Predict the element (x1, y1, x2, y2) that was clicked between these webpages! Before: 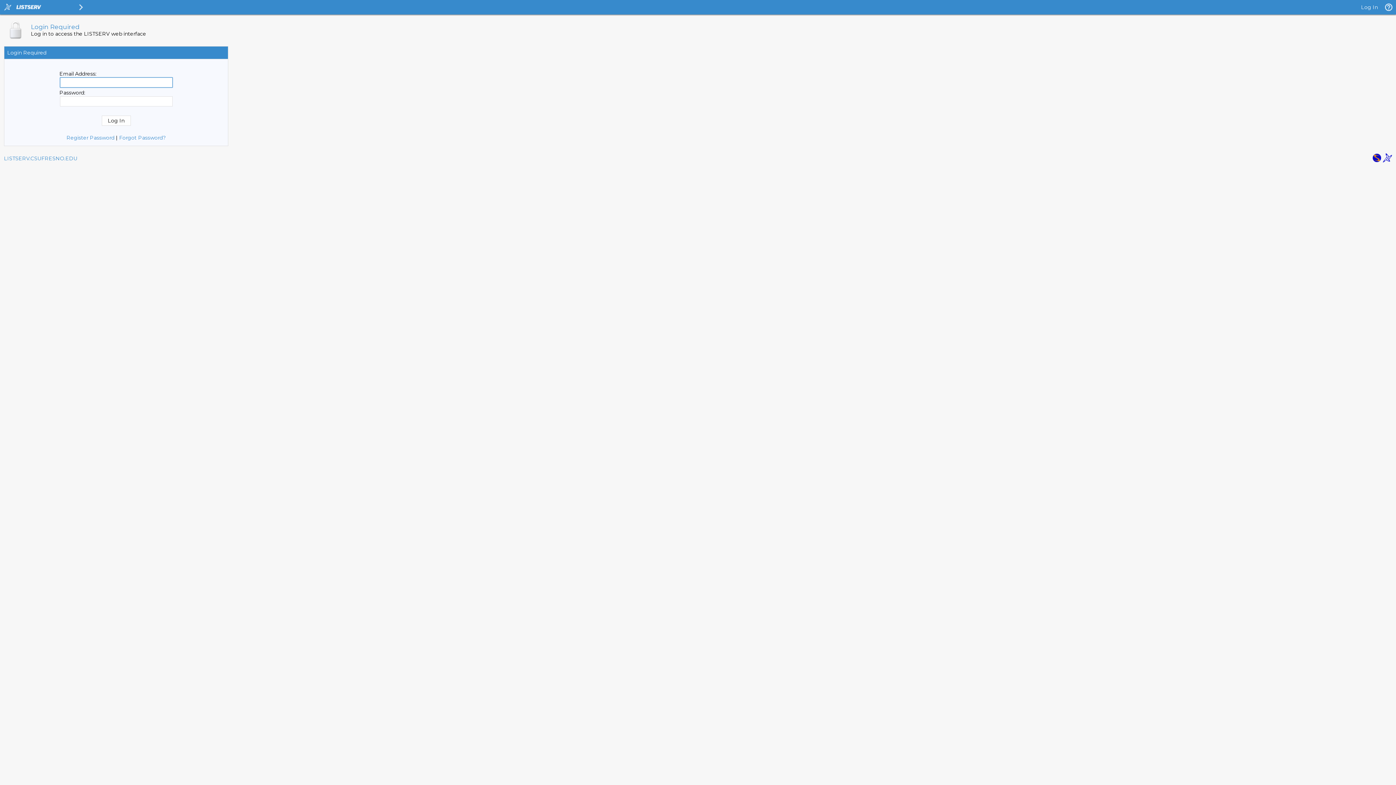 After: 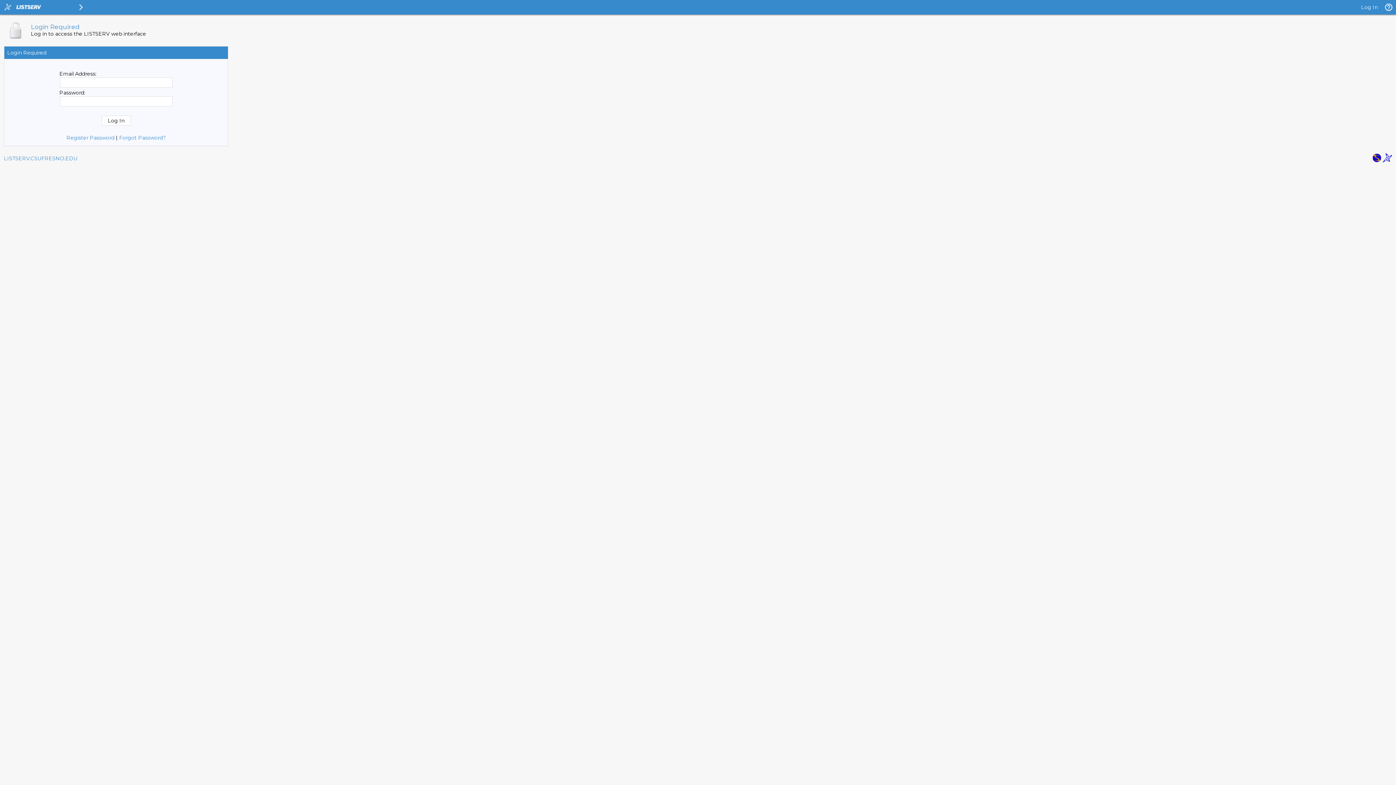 Action: bbox: (1383, 157, 1392, 164)